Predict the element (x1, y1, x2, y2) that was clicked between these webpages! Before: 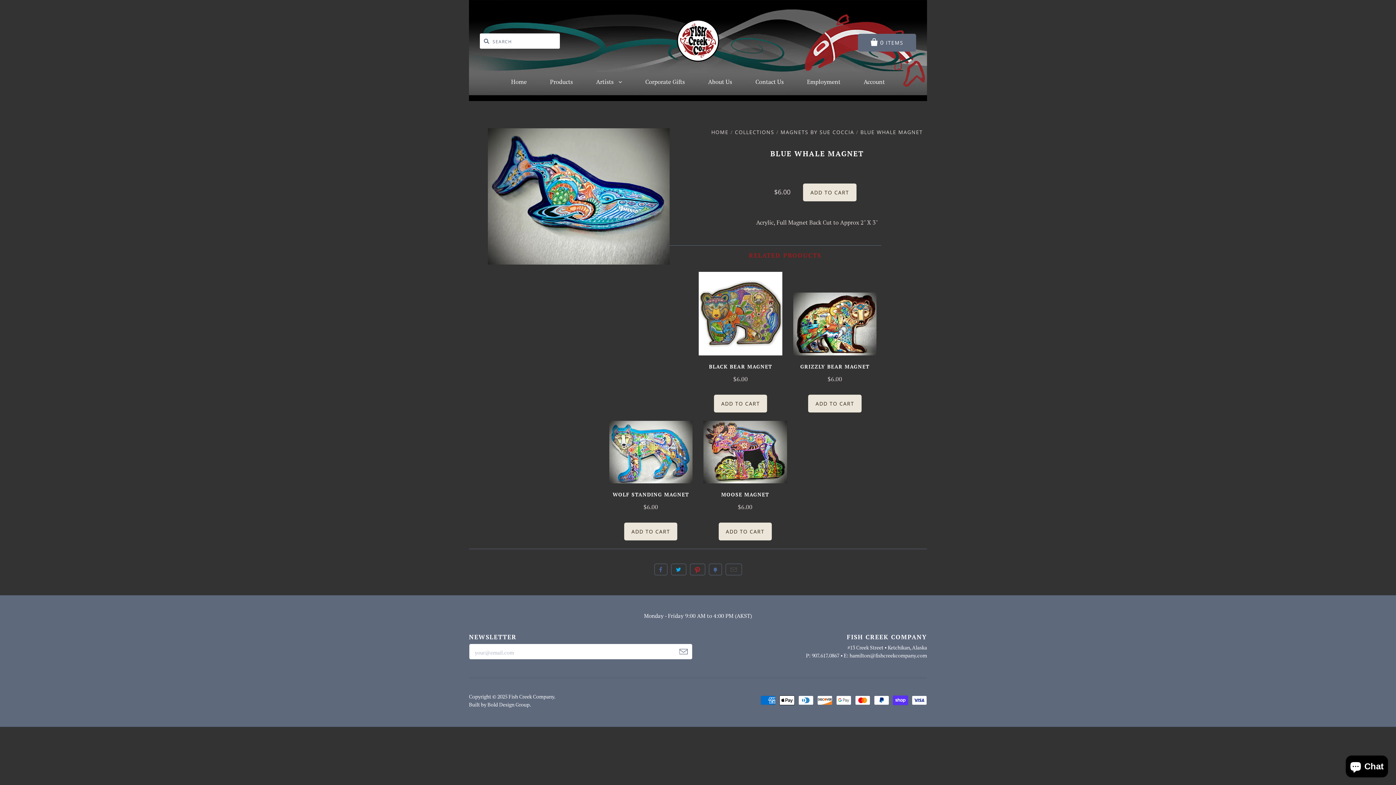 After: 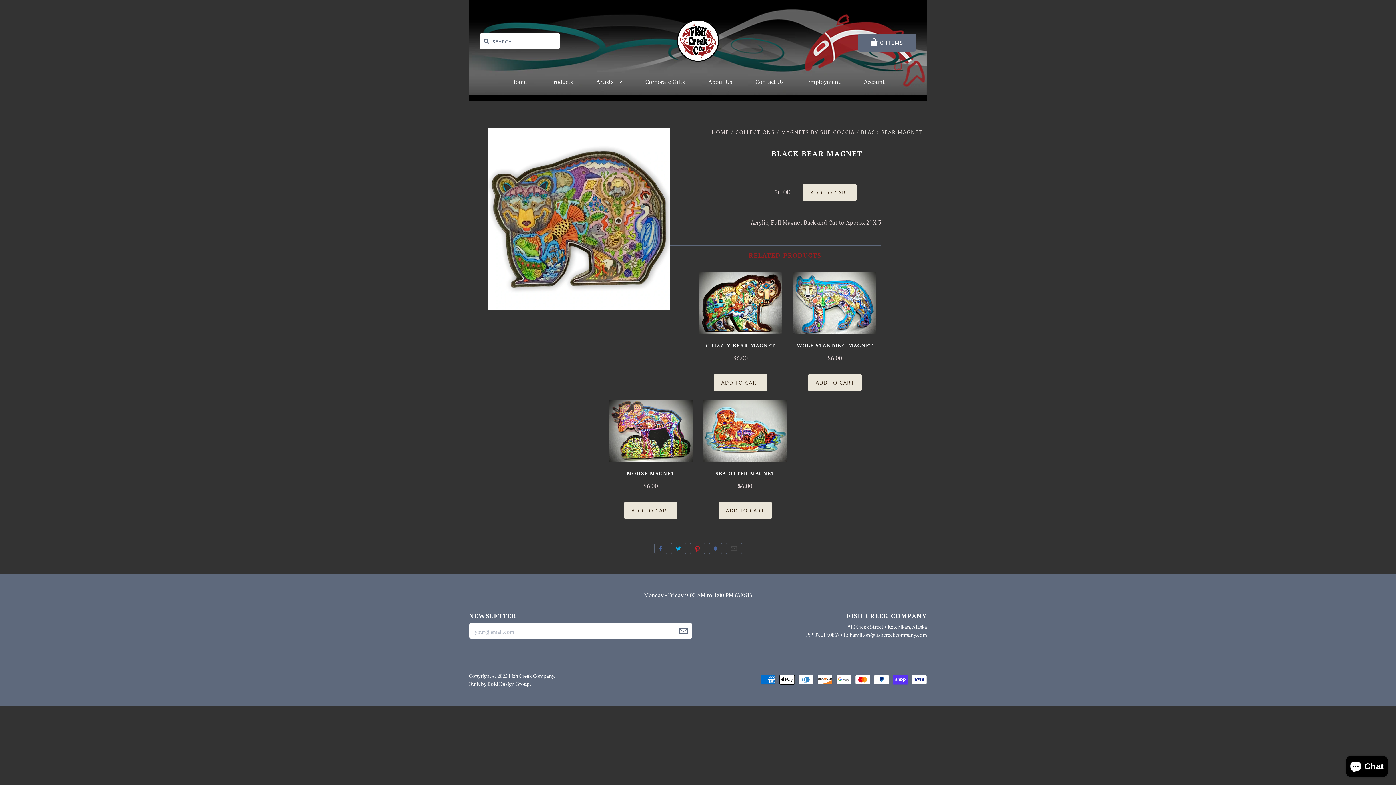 Action: bbox: (699, 272, 782, 355)